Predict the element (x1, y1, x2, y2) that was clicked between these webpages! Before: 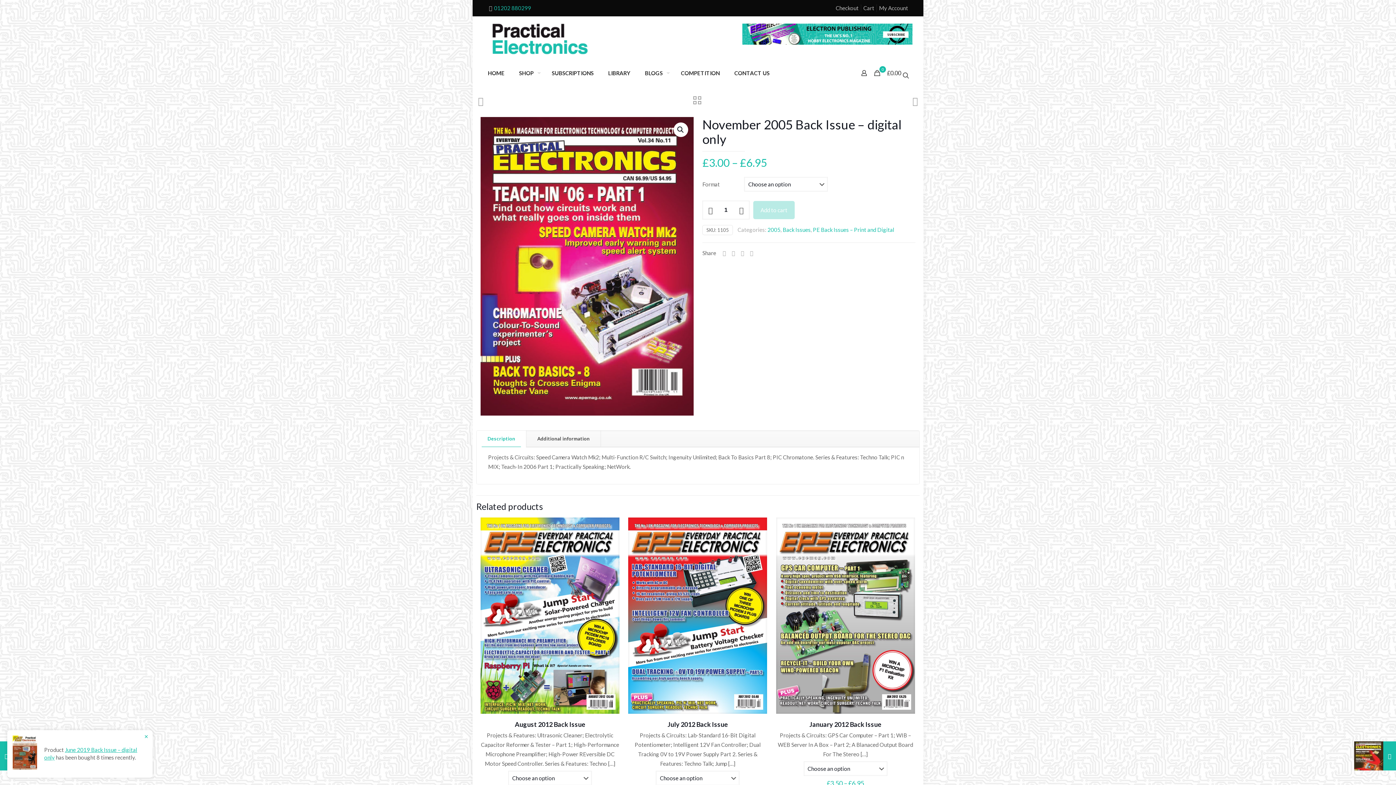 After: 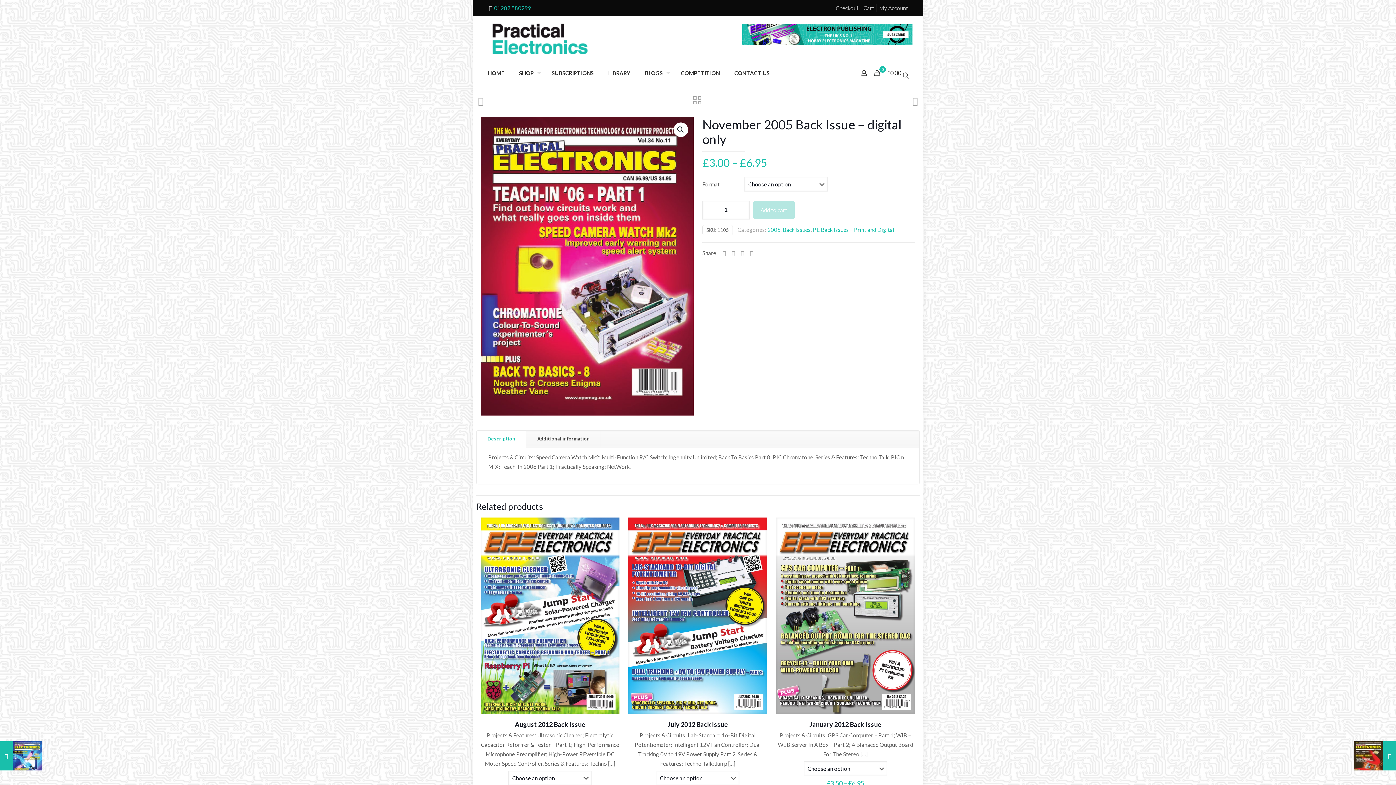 Action: bbox: (753, 201, 794, 219) label: Add to cart